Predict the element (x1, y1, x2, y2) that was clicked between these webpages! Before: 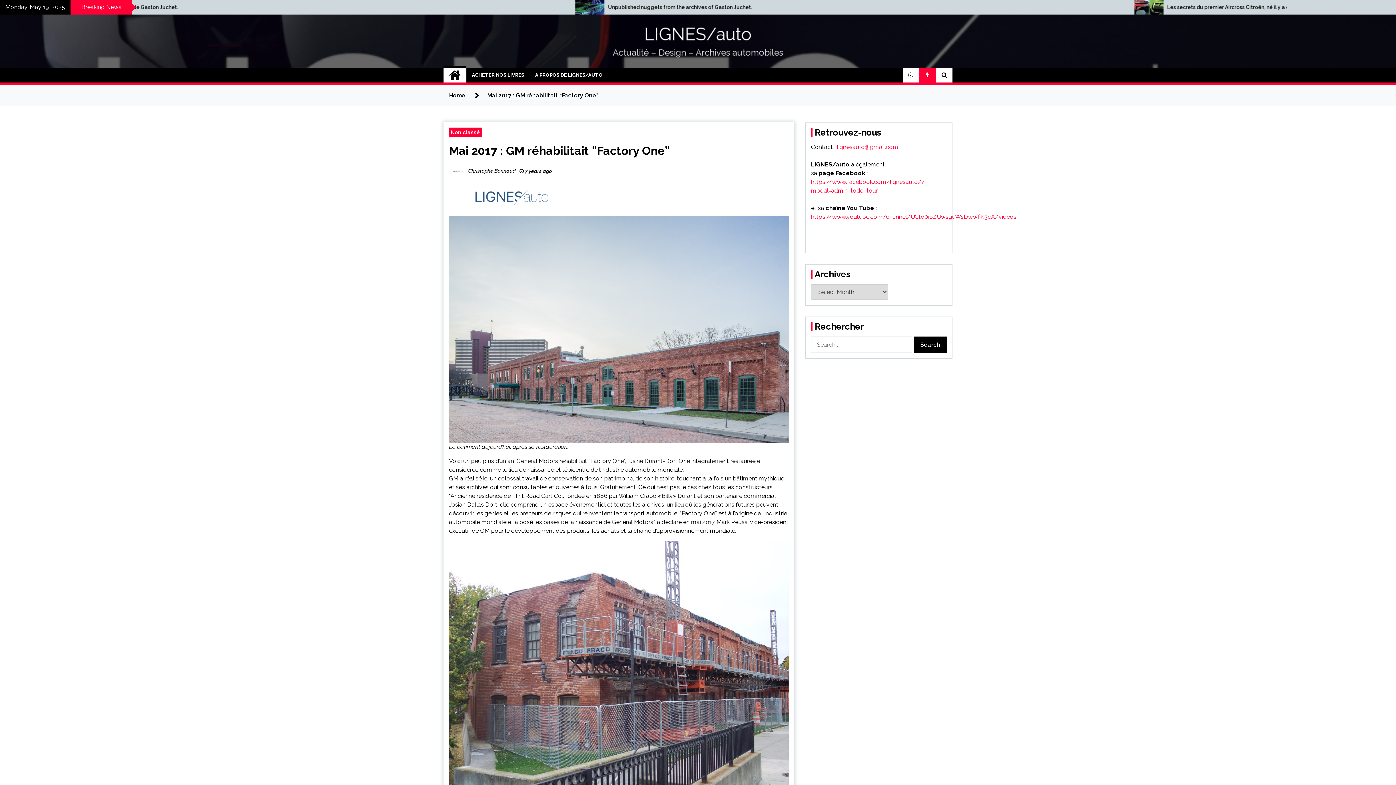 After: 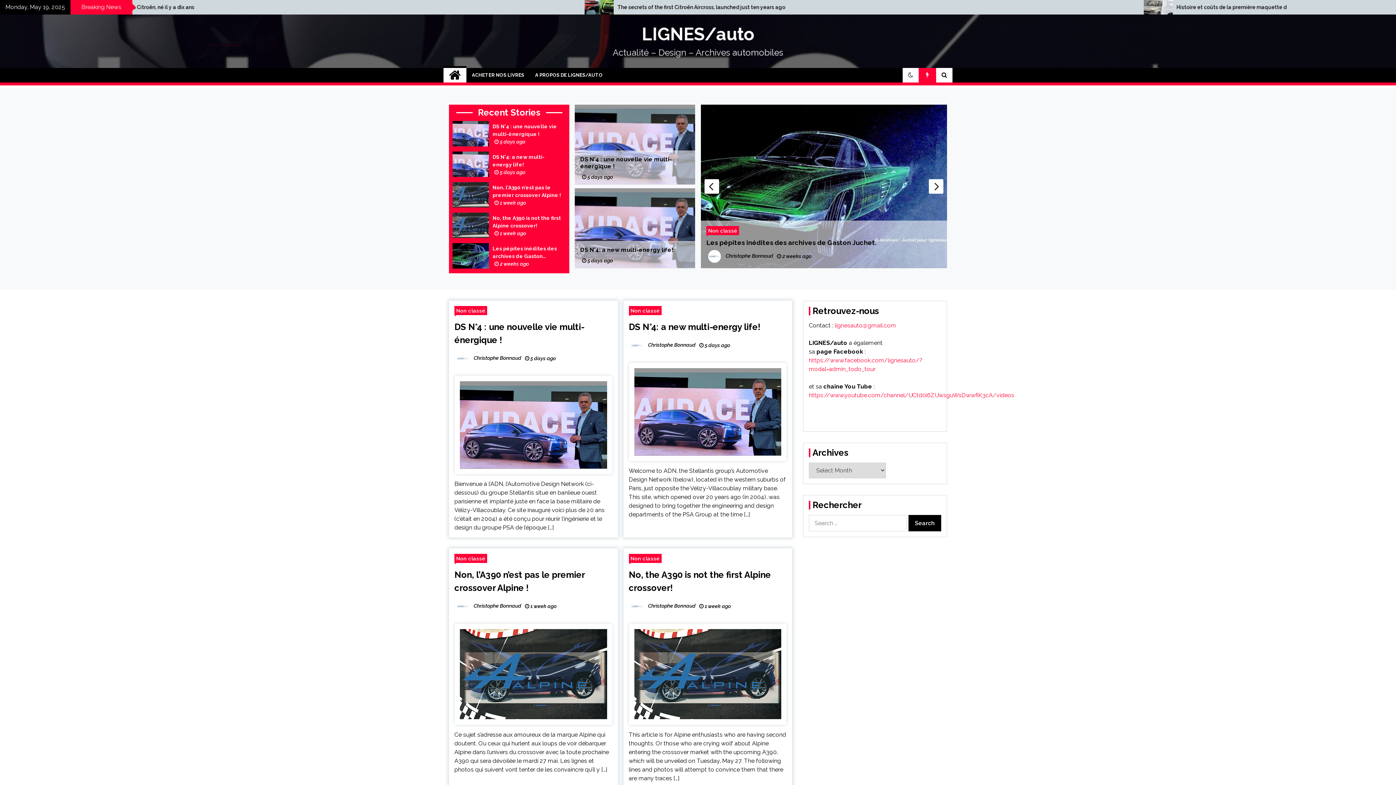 Action: bbox: (443, 68, 466, 82)